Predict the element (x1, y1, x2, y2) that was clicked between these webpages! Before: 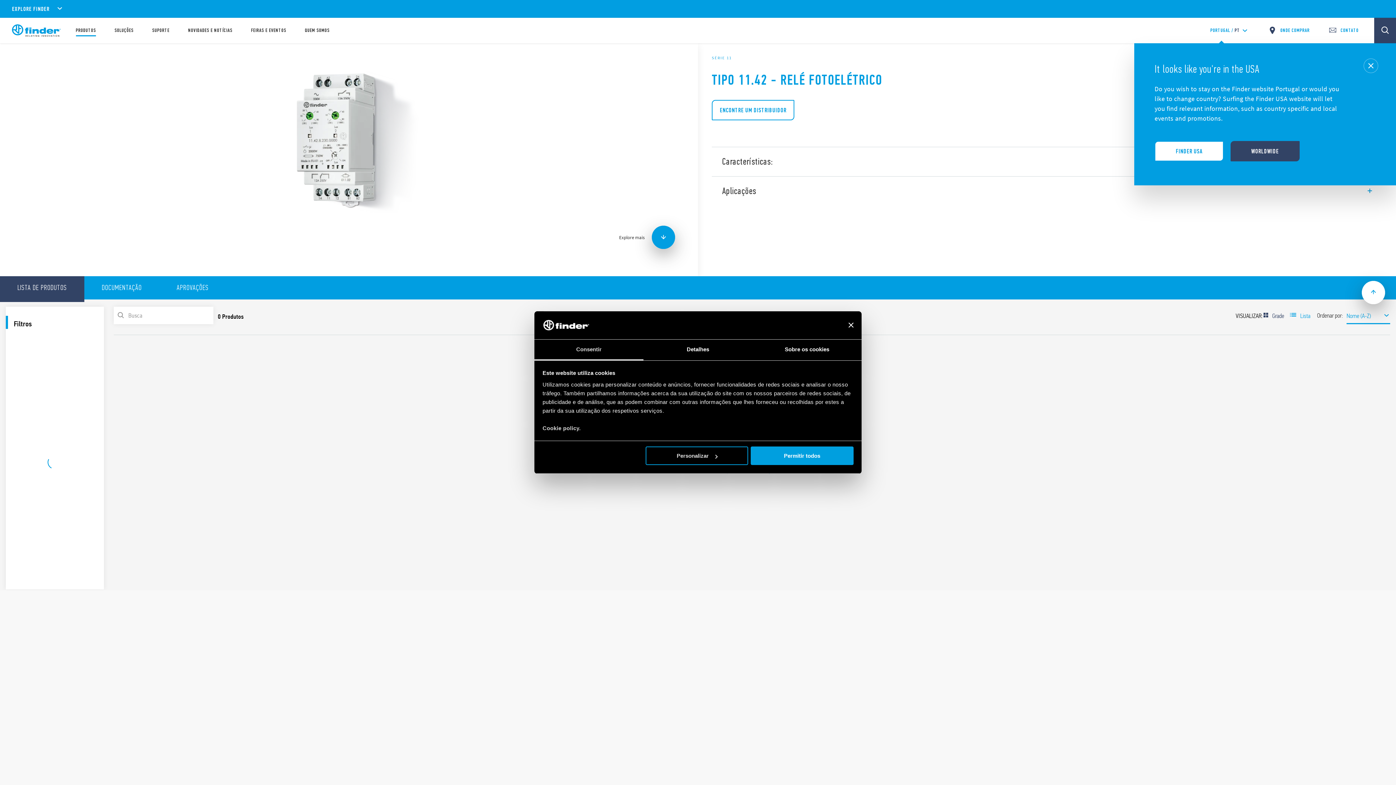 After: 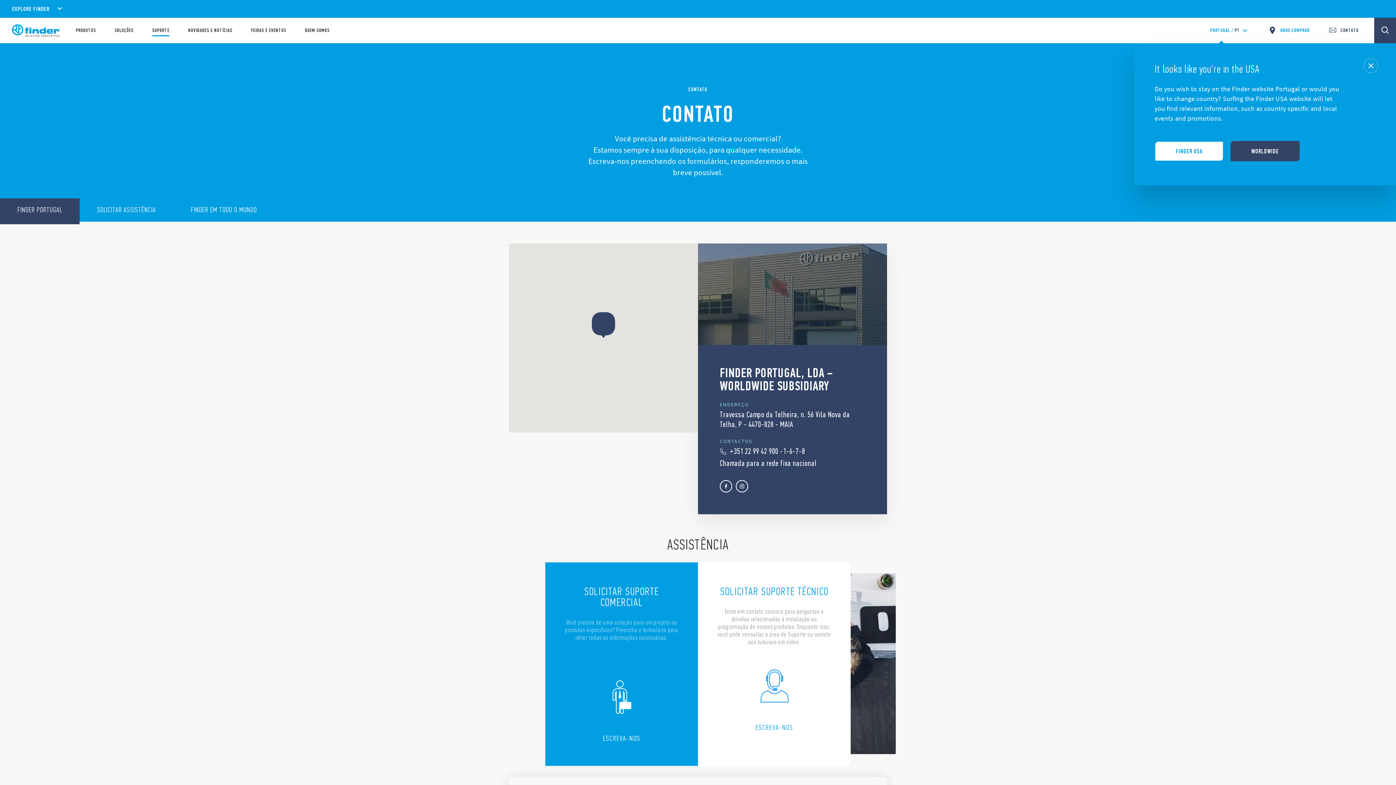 Action: label: CONTATO bbox: (1328, 25, 1359, 35)